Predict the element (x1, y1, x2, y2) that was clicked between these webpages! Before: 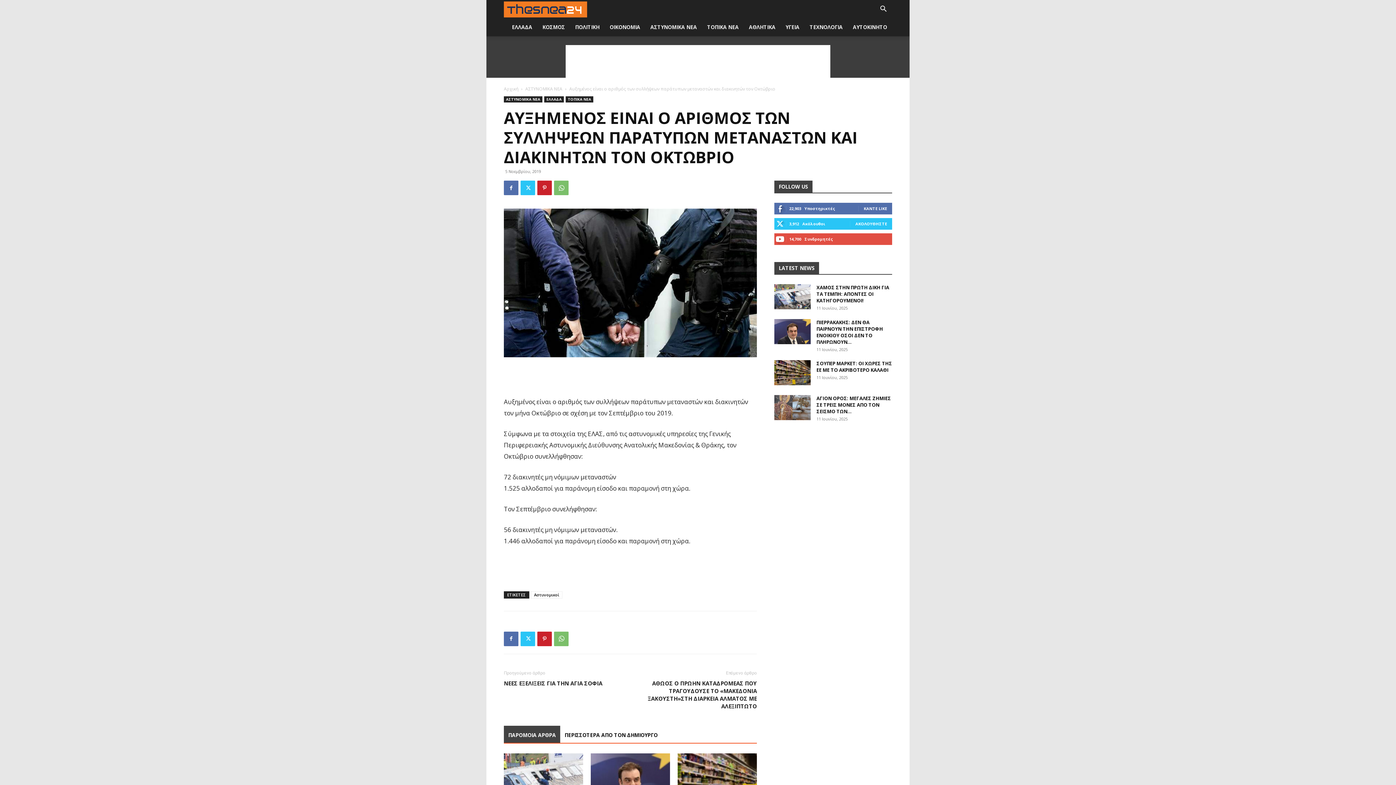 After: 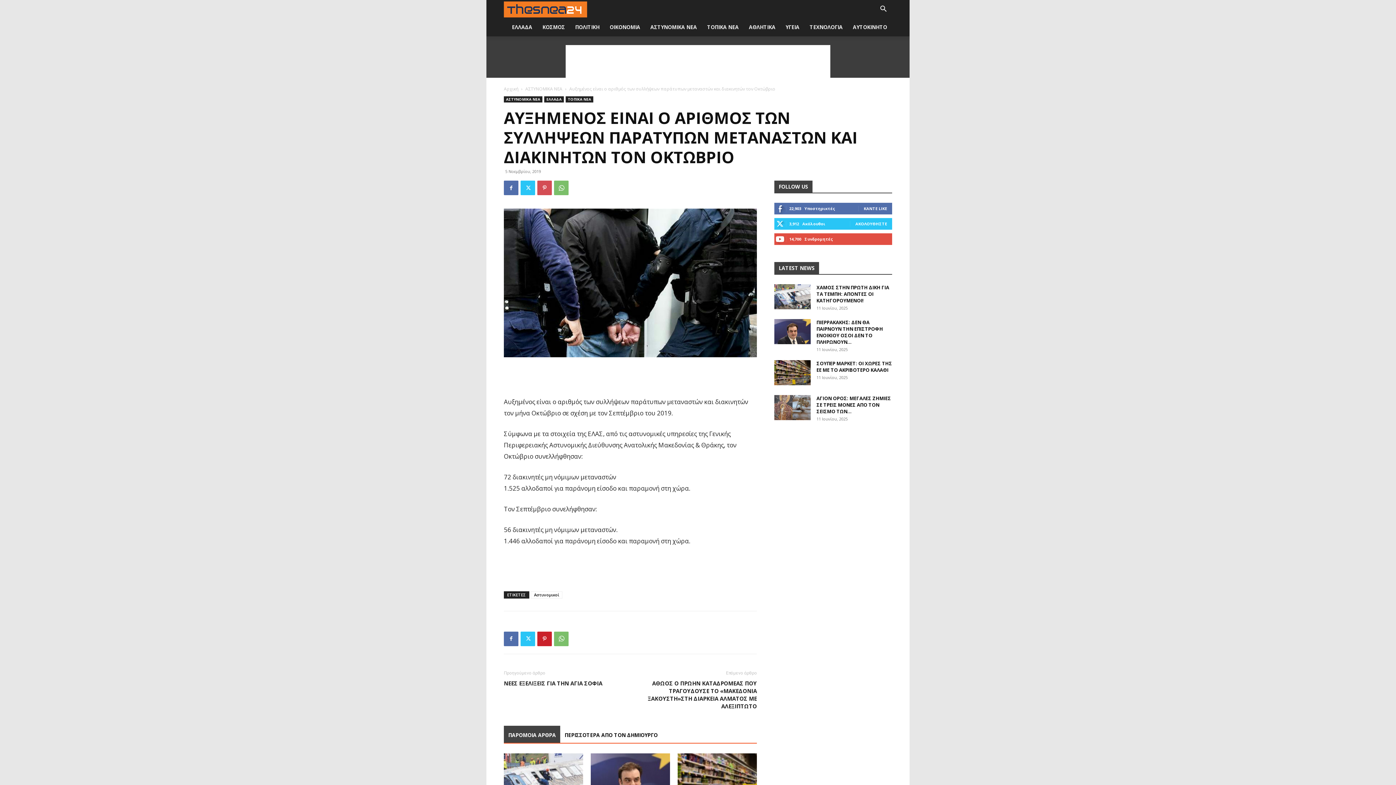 Action: bbox: (537, 180, 552, 195)